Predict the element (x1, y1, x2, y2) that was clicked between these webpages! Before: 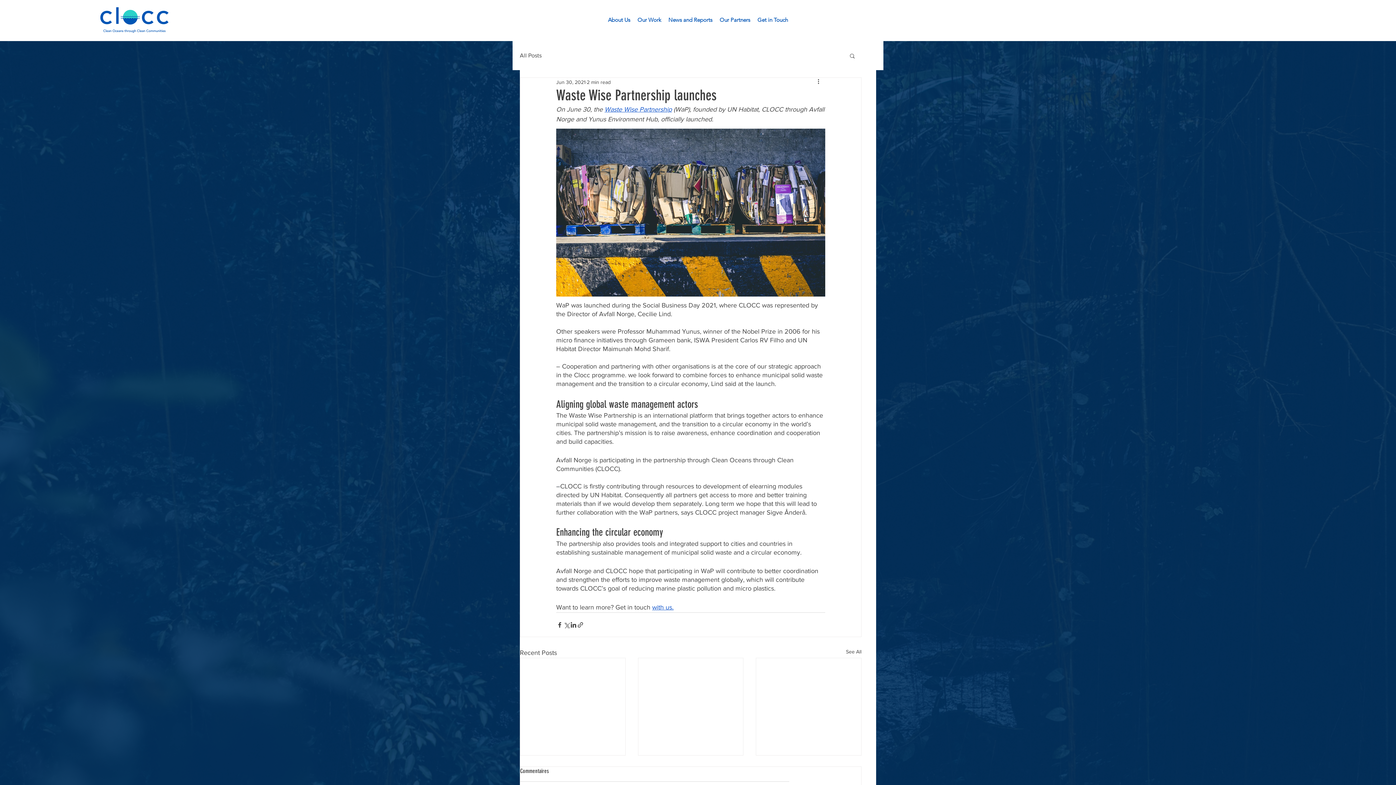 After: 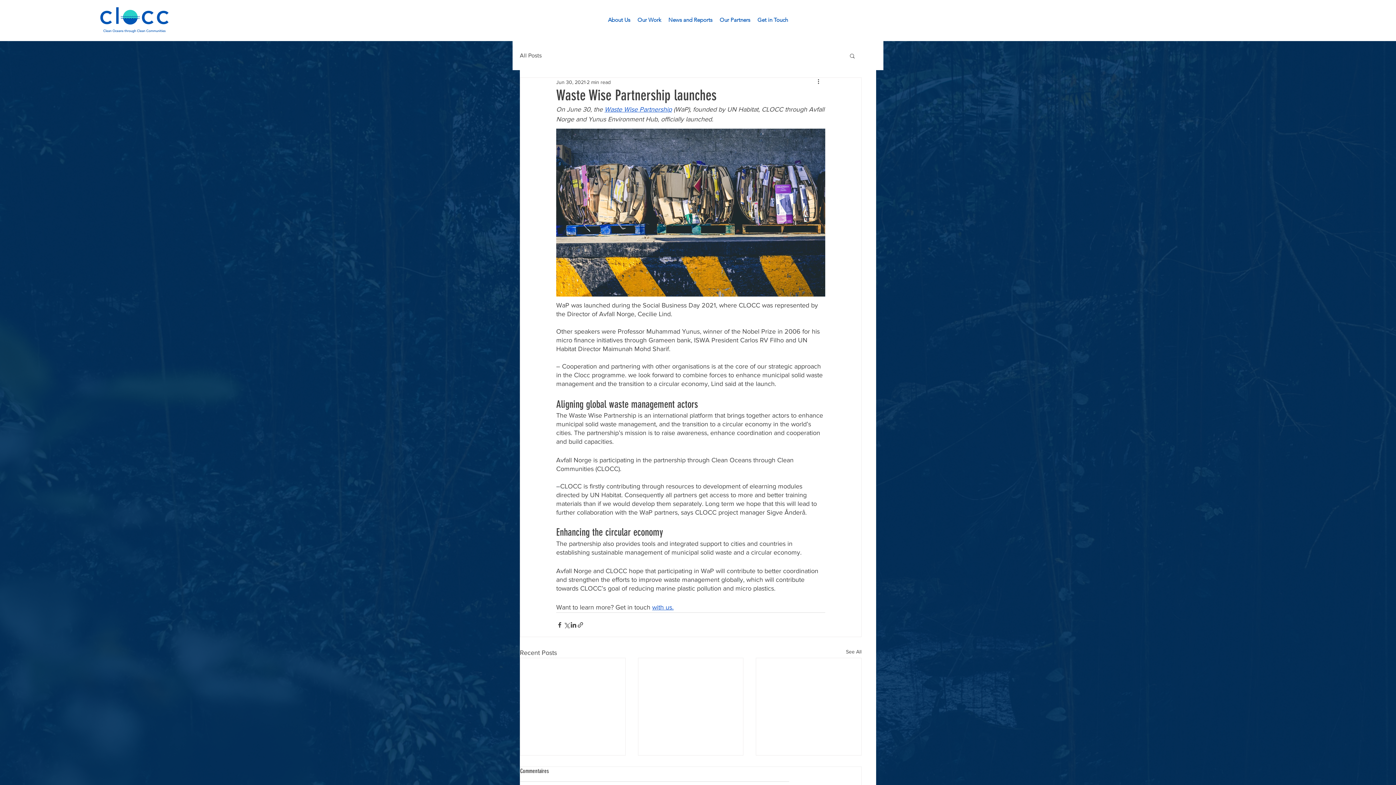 Action: label: Our Work bbox: (634, 11, 664, 28)